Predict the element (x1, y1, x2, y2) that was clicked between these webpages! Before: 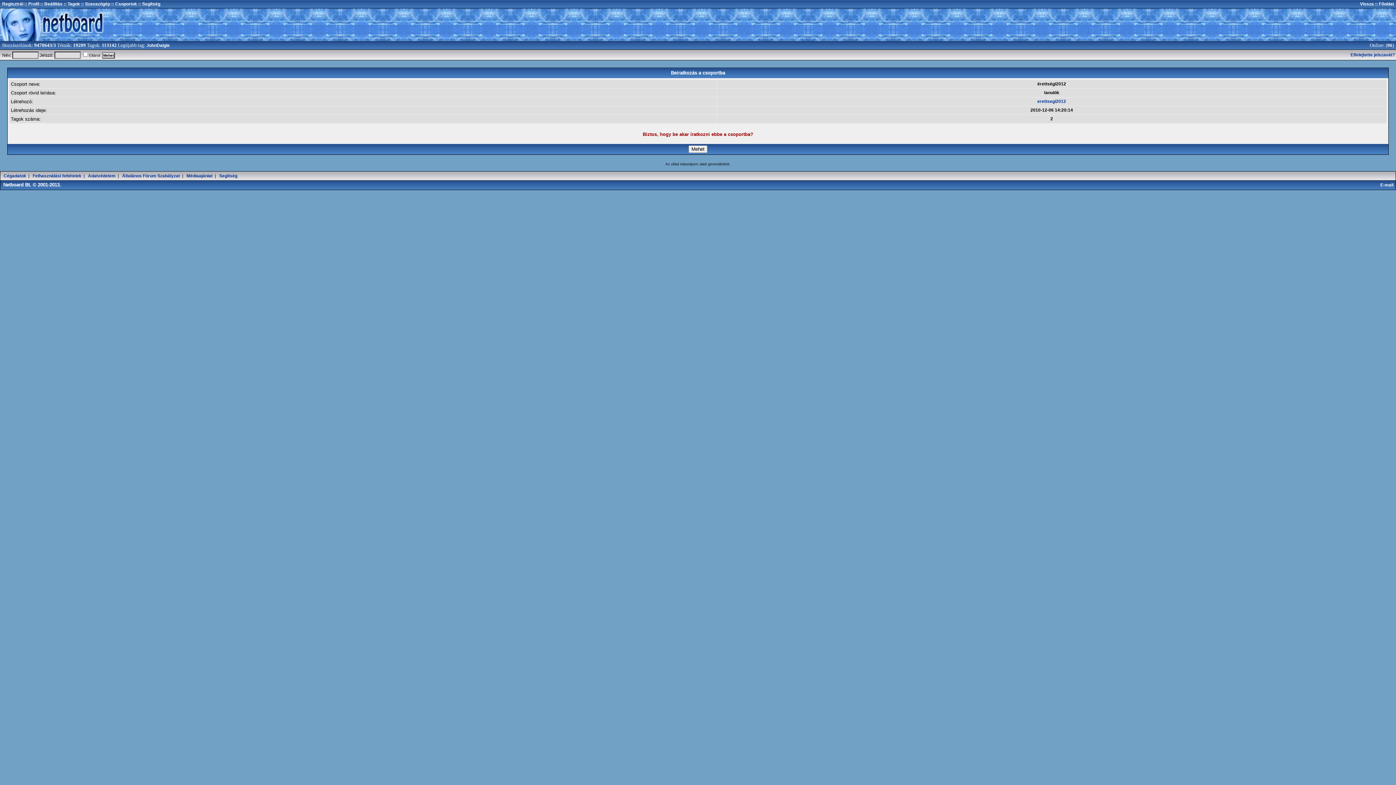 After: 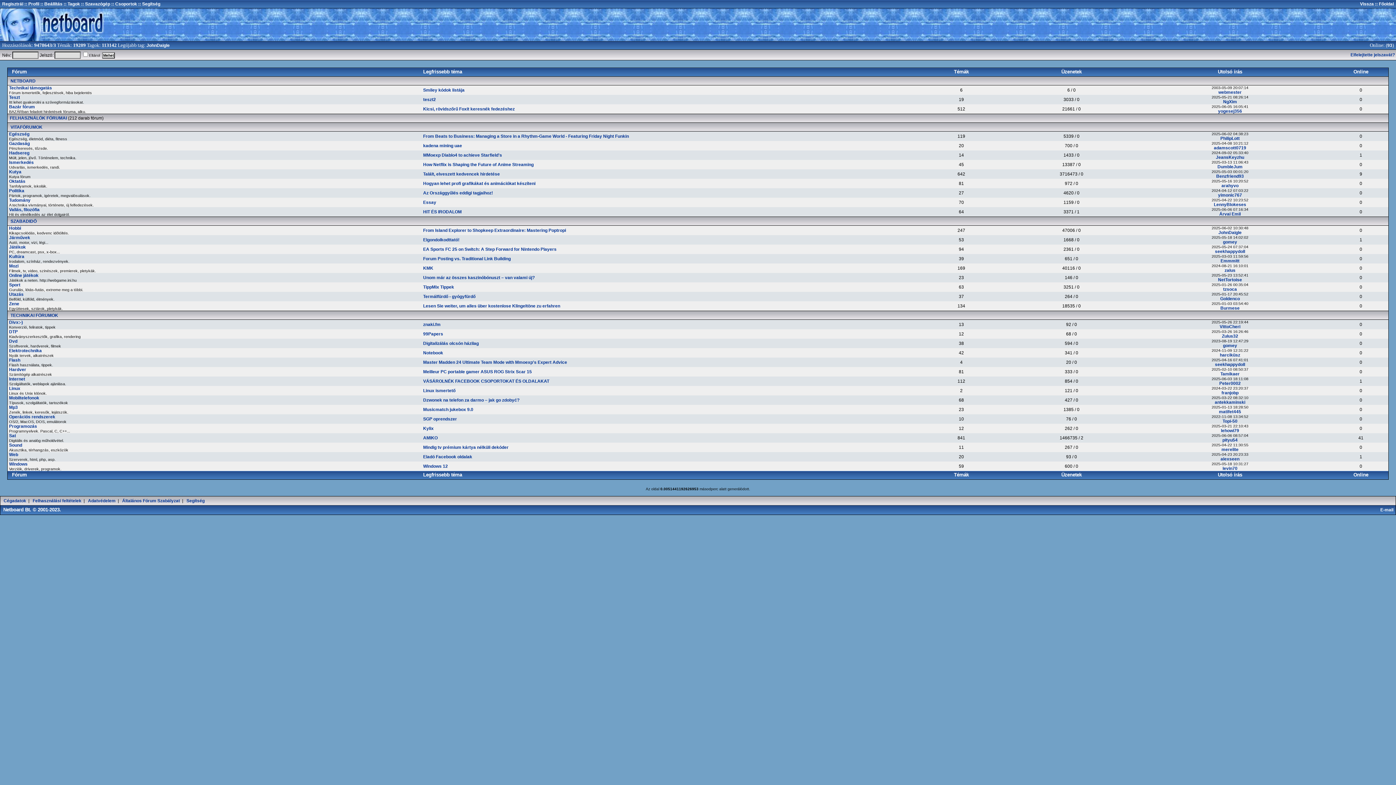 Action: bbox: (0, 37, 105, 42)